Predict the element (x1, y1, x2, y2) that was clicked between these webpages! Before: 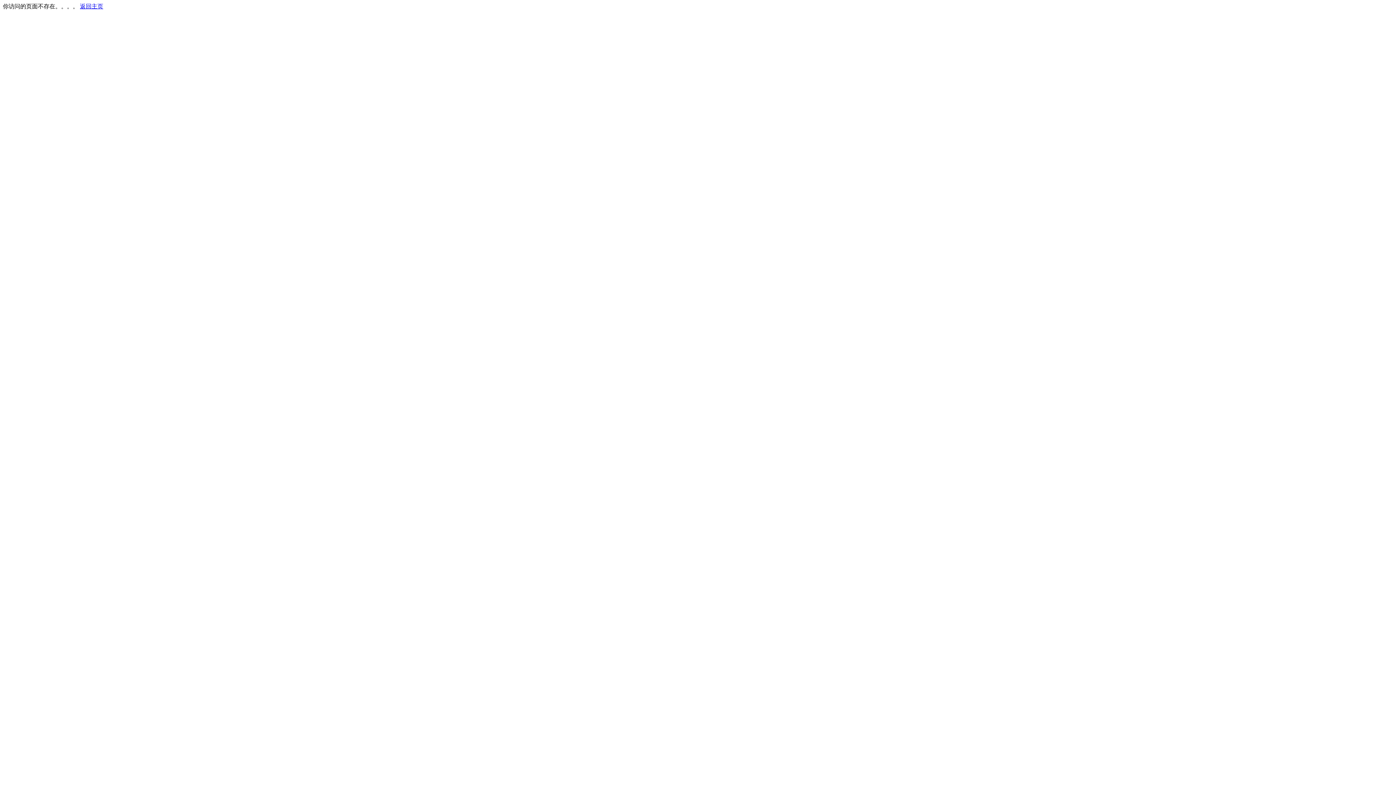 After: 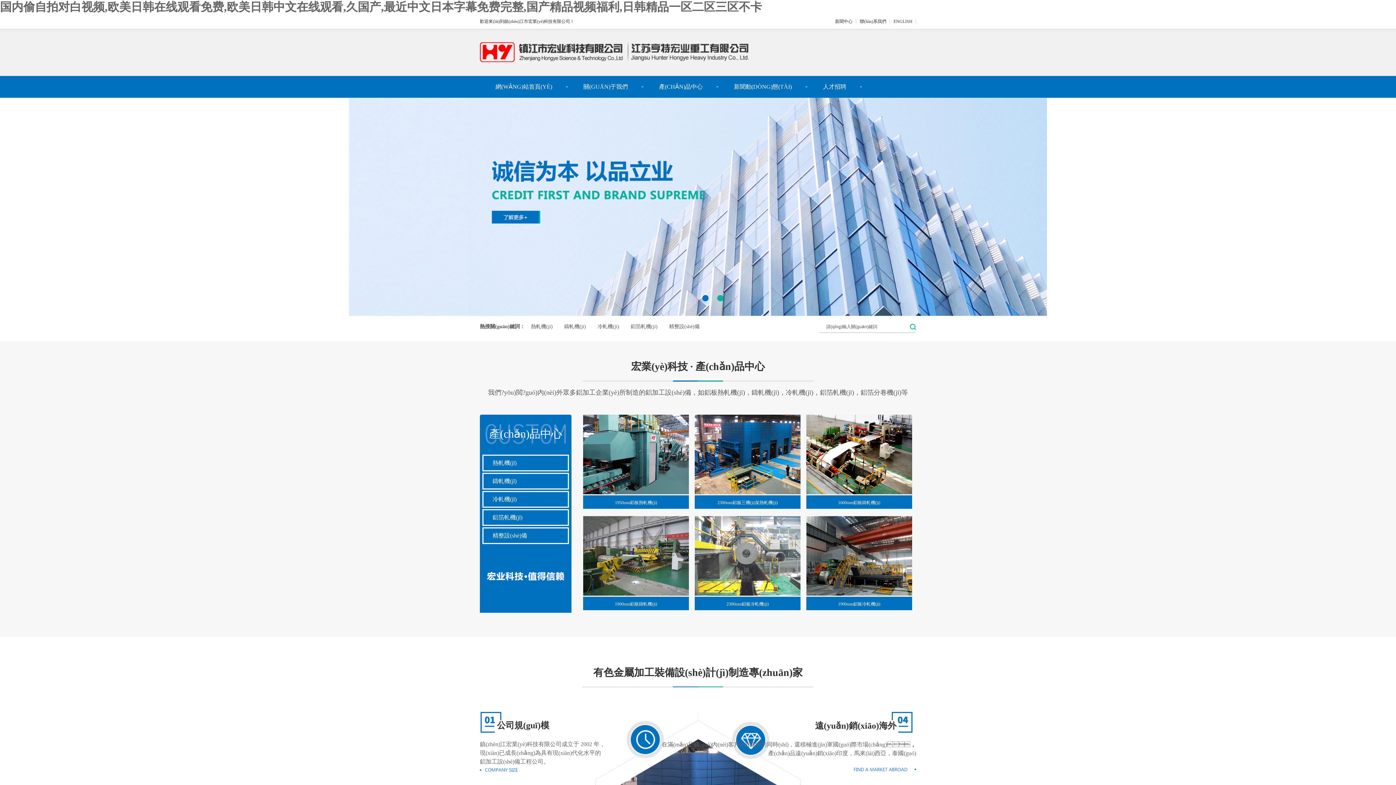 Action: bbox: (80, 3, 103, 9) label: 返回主页